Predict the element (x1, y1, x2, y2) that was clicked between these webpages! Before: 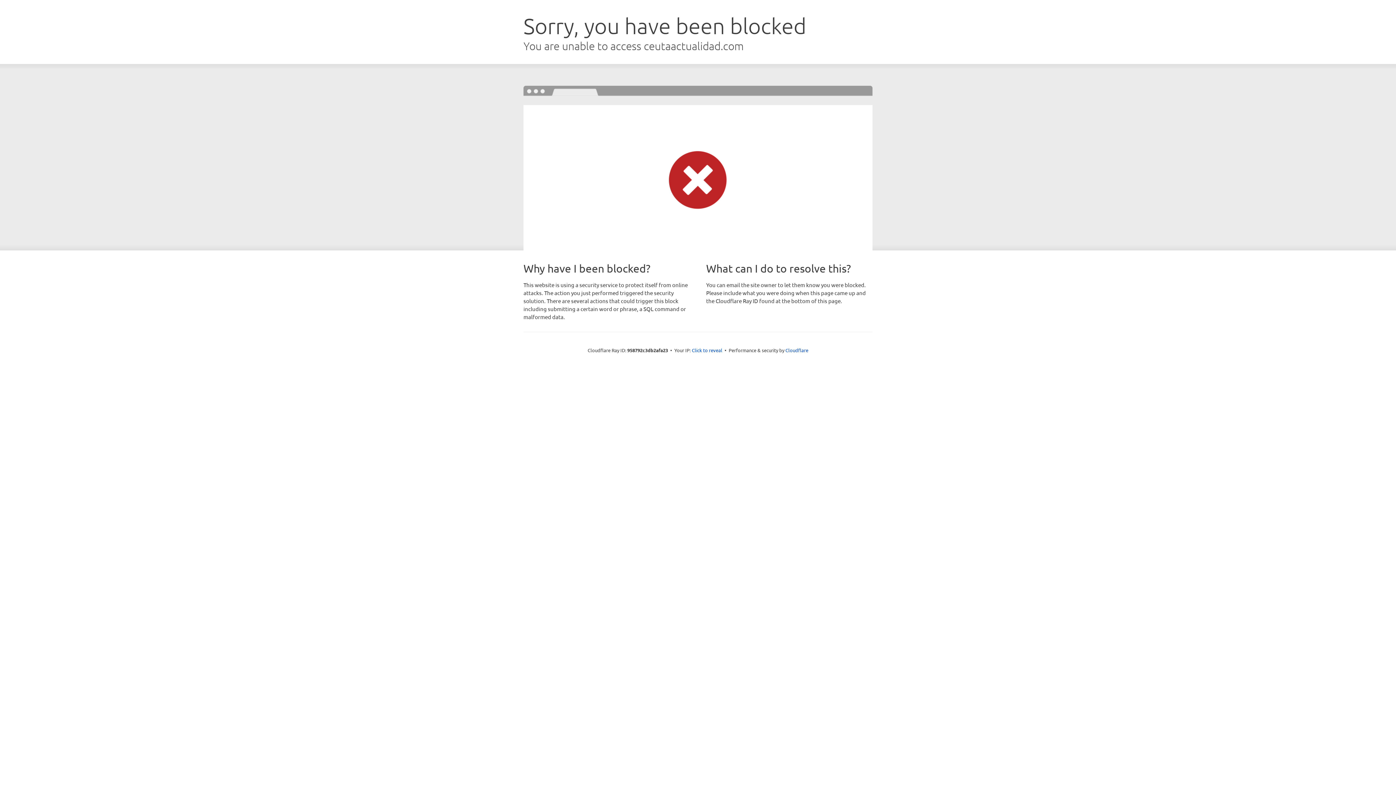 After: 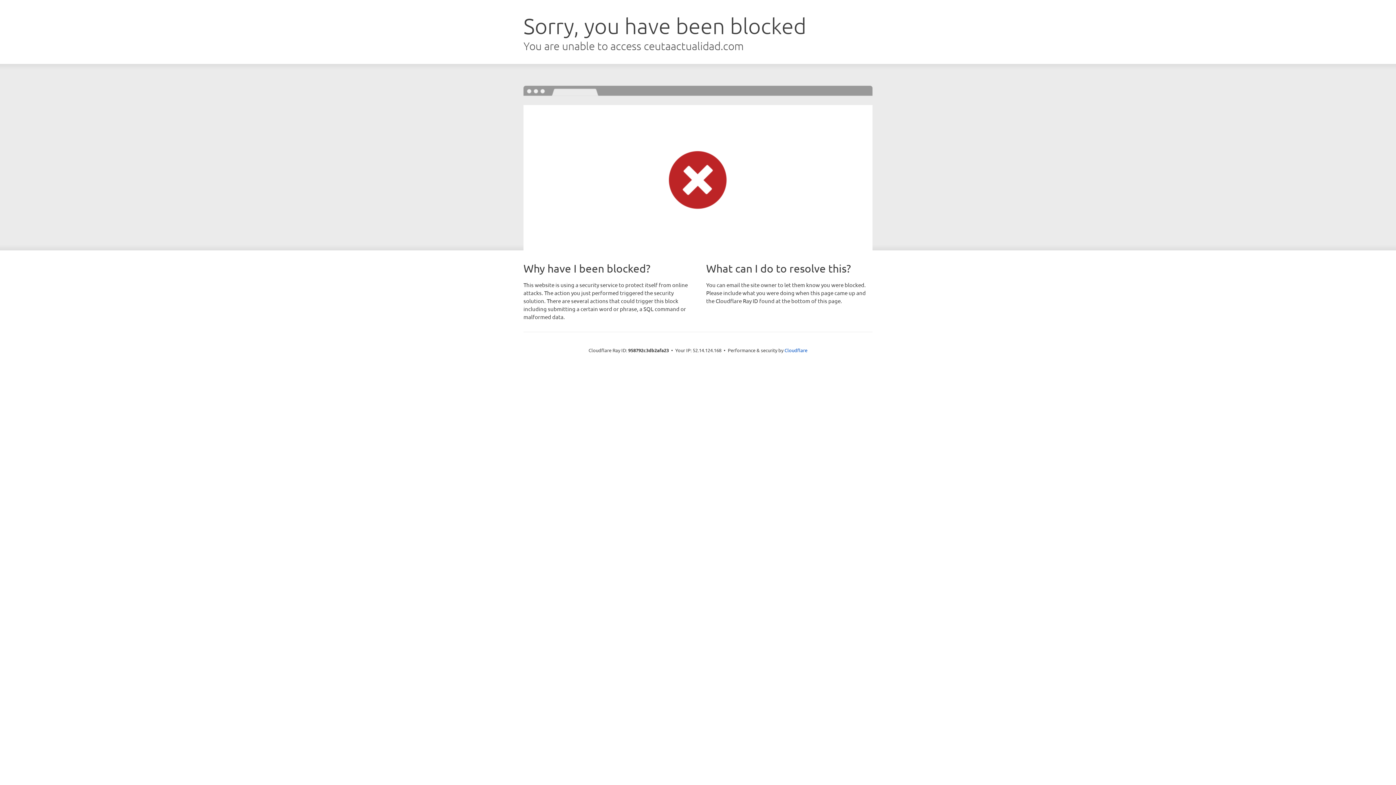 Action: label: Click to reveal bbox: (692, 346, 722, 353)